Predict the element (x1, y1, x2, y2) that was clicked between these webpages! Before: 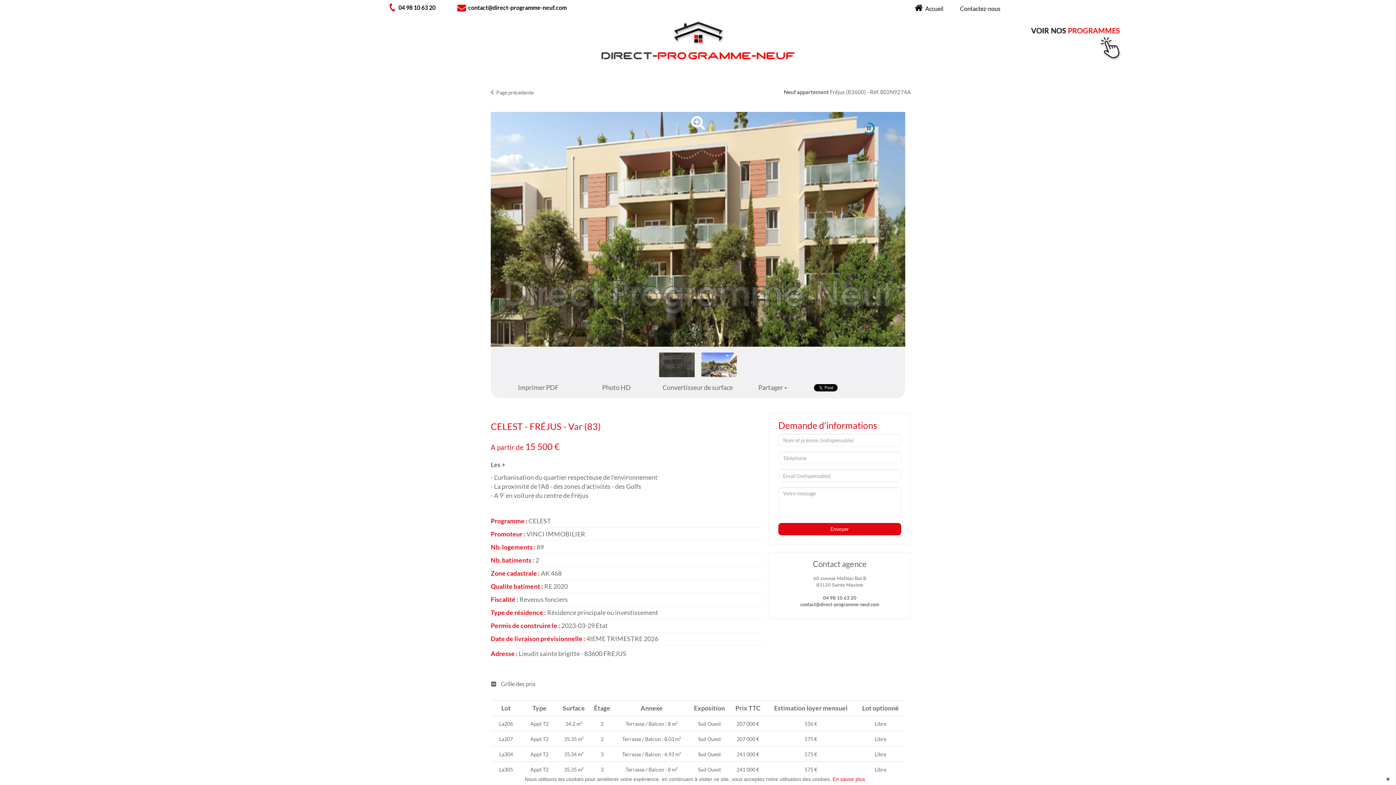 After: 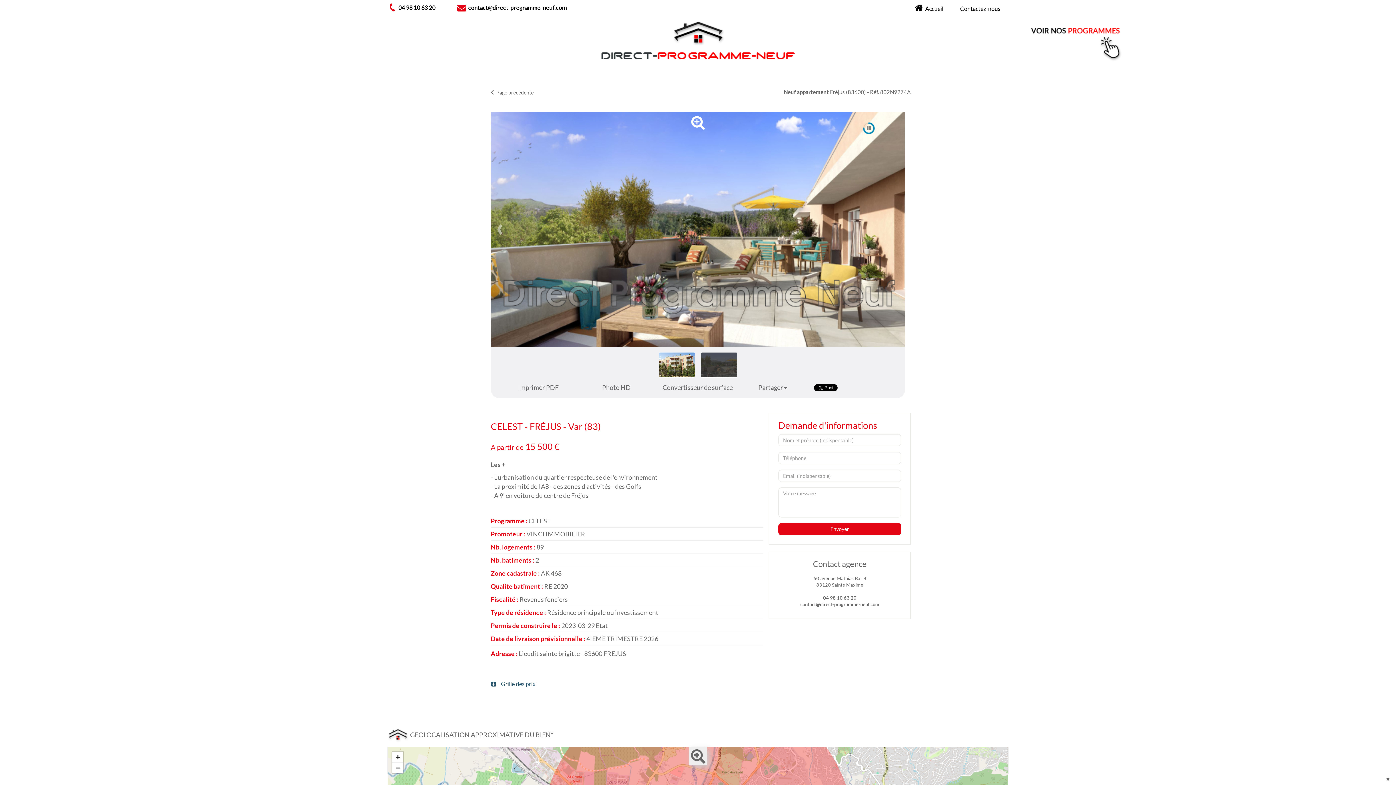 Action: label:  Grille des prix bbox: (491, 680, 535, 687)